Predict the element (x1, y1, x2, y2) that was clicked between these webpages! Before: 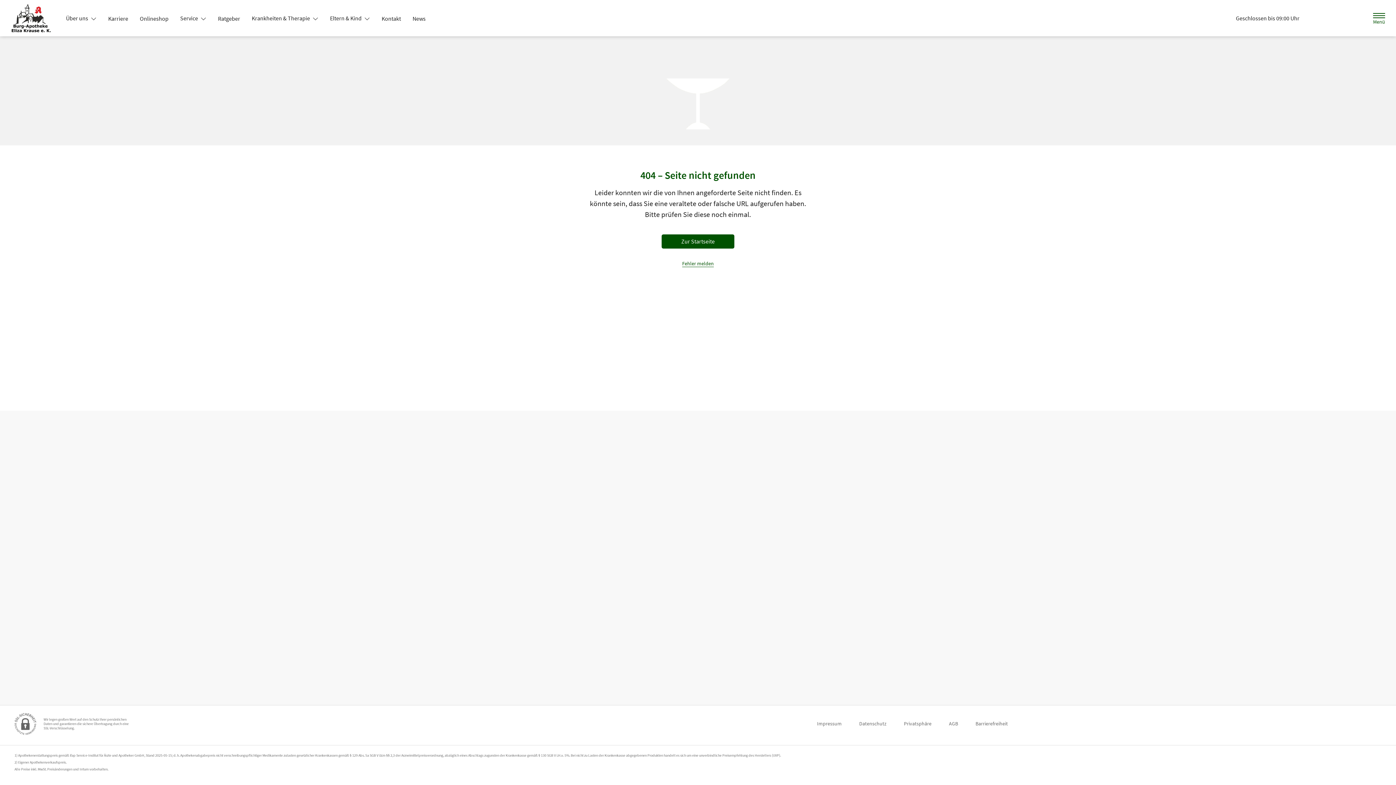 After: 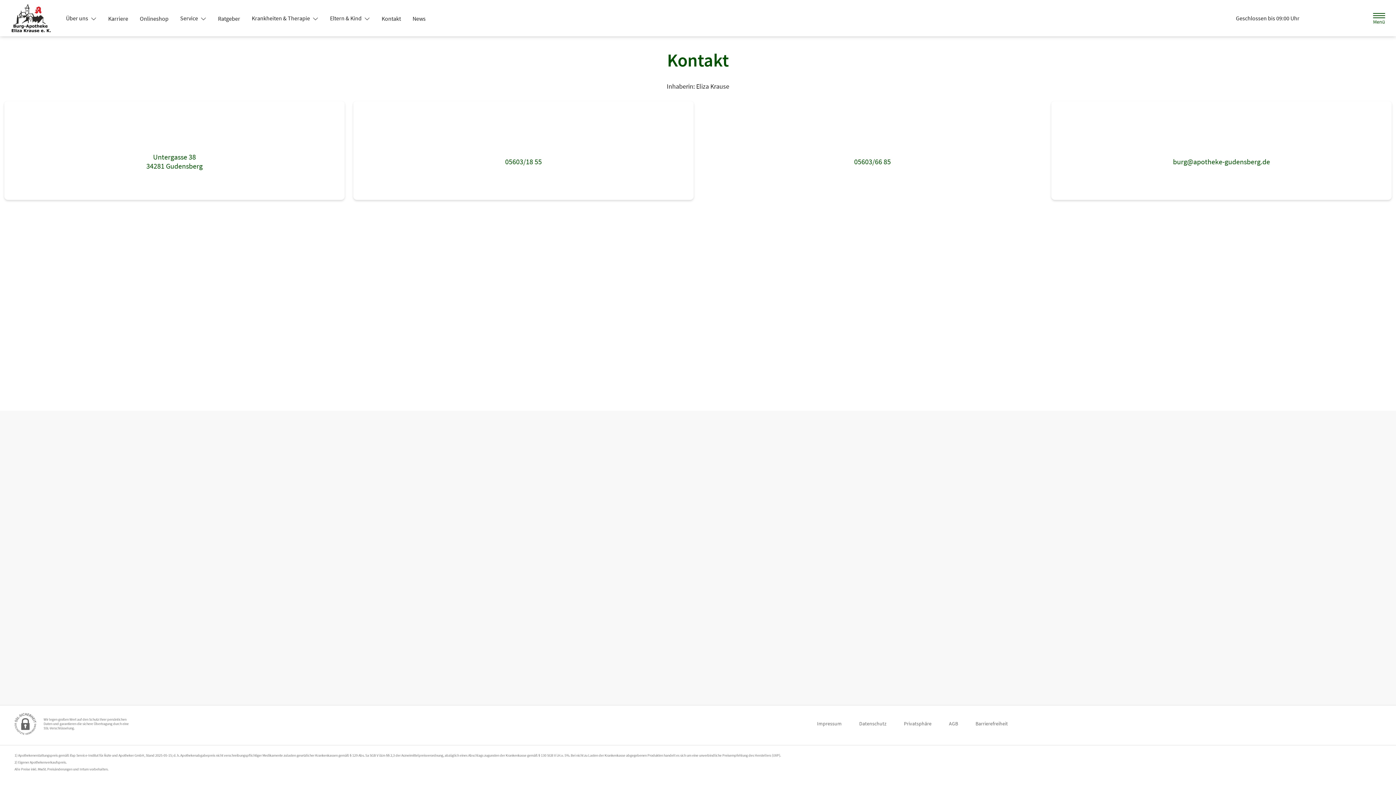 Action: label: Kontakt bbox: (375, 12, 406, 25)